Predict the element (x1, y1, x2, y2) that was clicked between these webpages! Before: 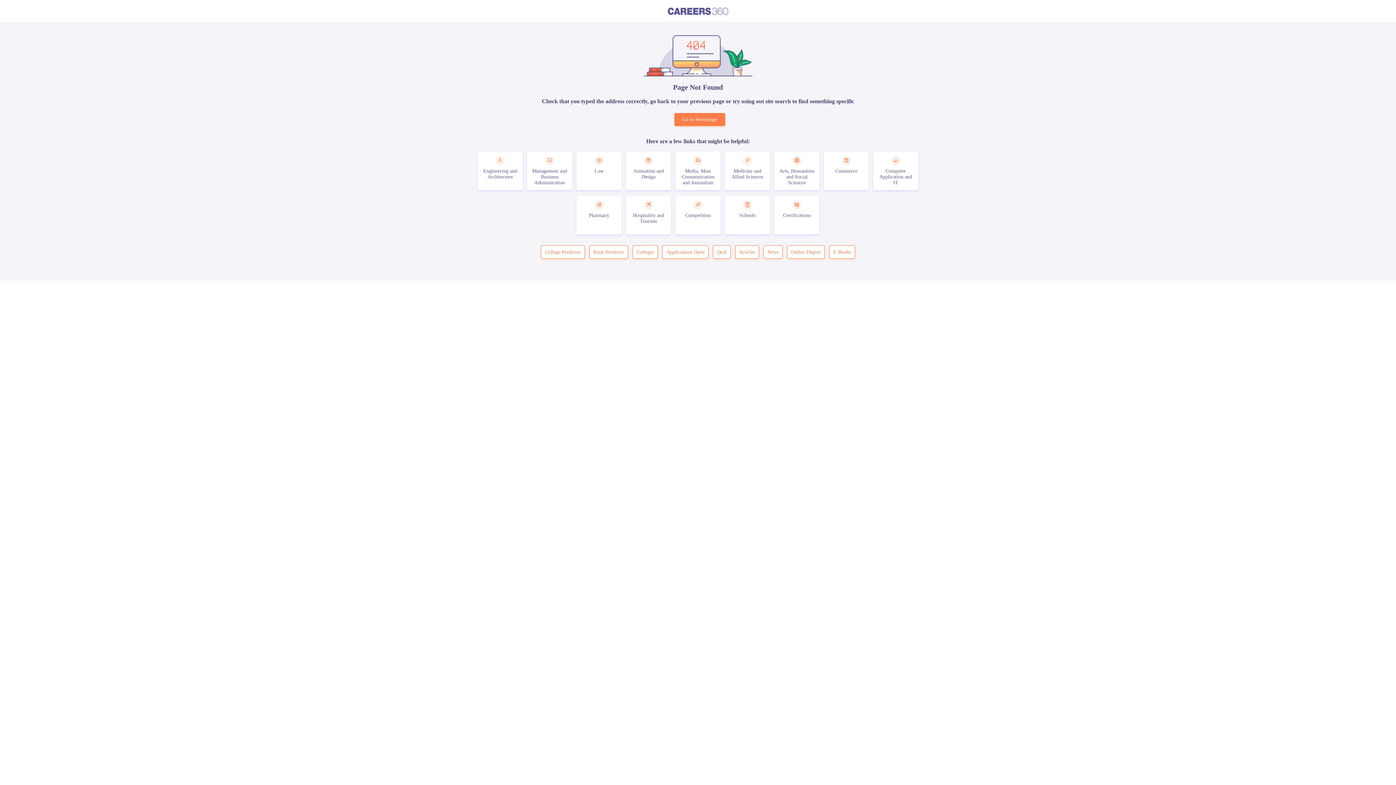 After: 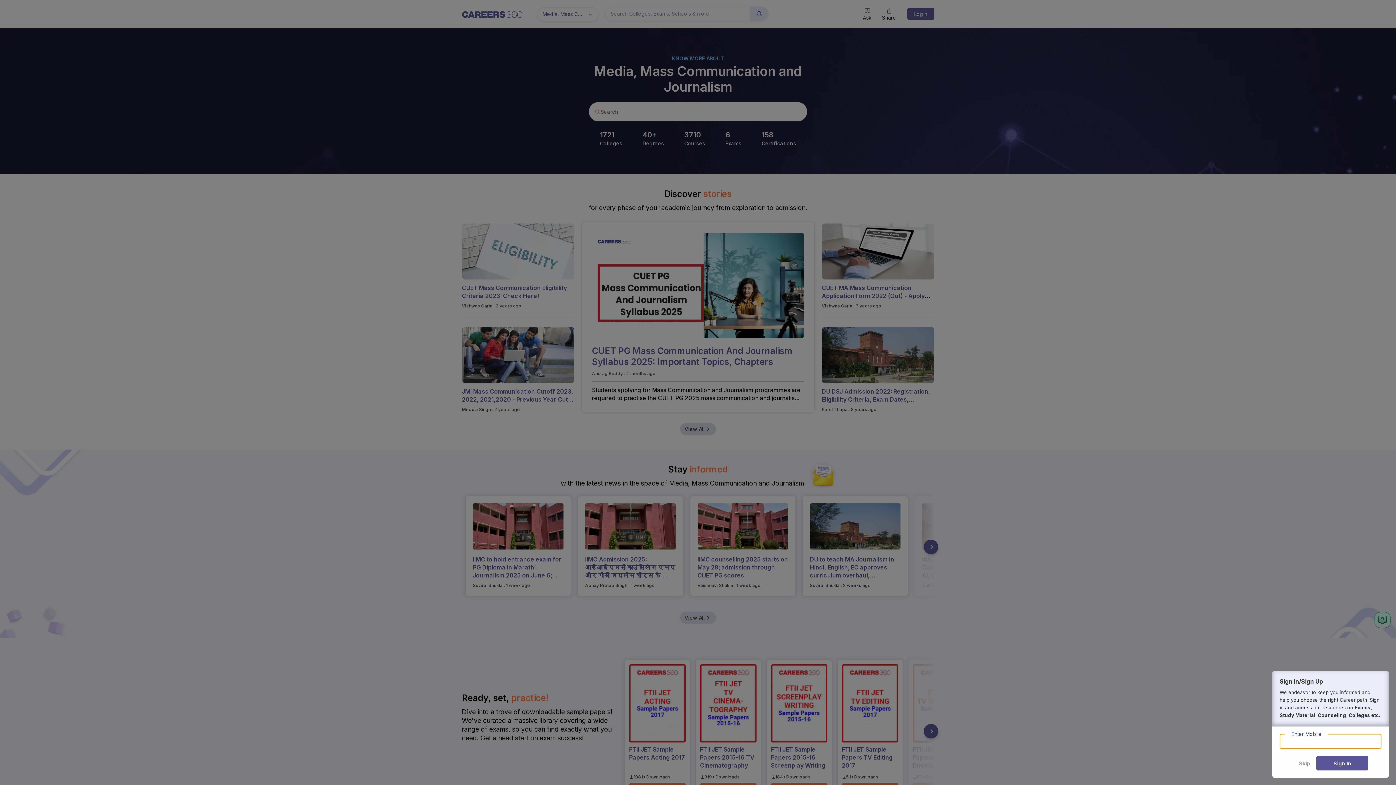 Action: bbox: (675, 151, 720, 190) label: Media, Mass Communication and Journalism